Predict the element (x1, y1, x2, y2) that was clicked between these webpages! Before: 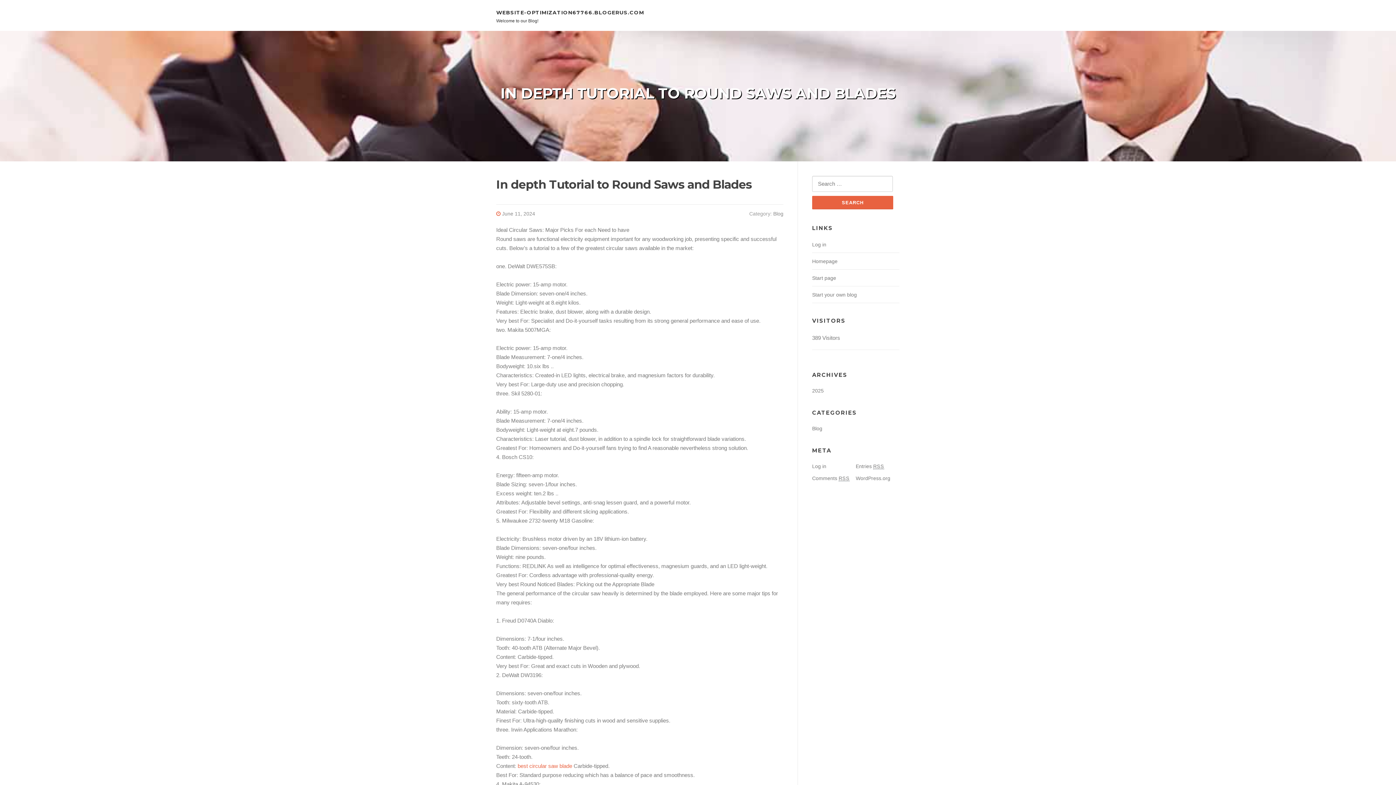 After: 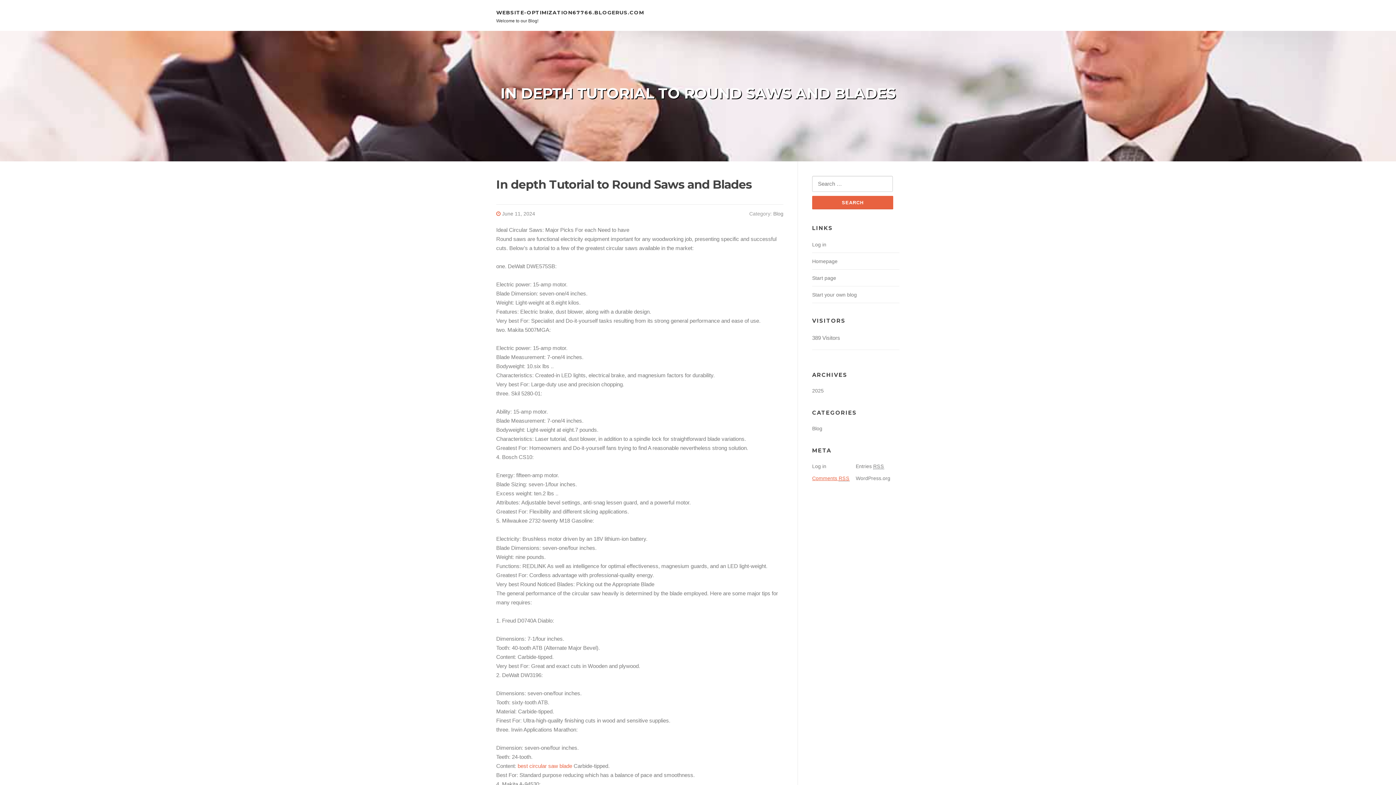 Action: label: Comments RSS bbox: (812, 475, 849, 481)